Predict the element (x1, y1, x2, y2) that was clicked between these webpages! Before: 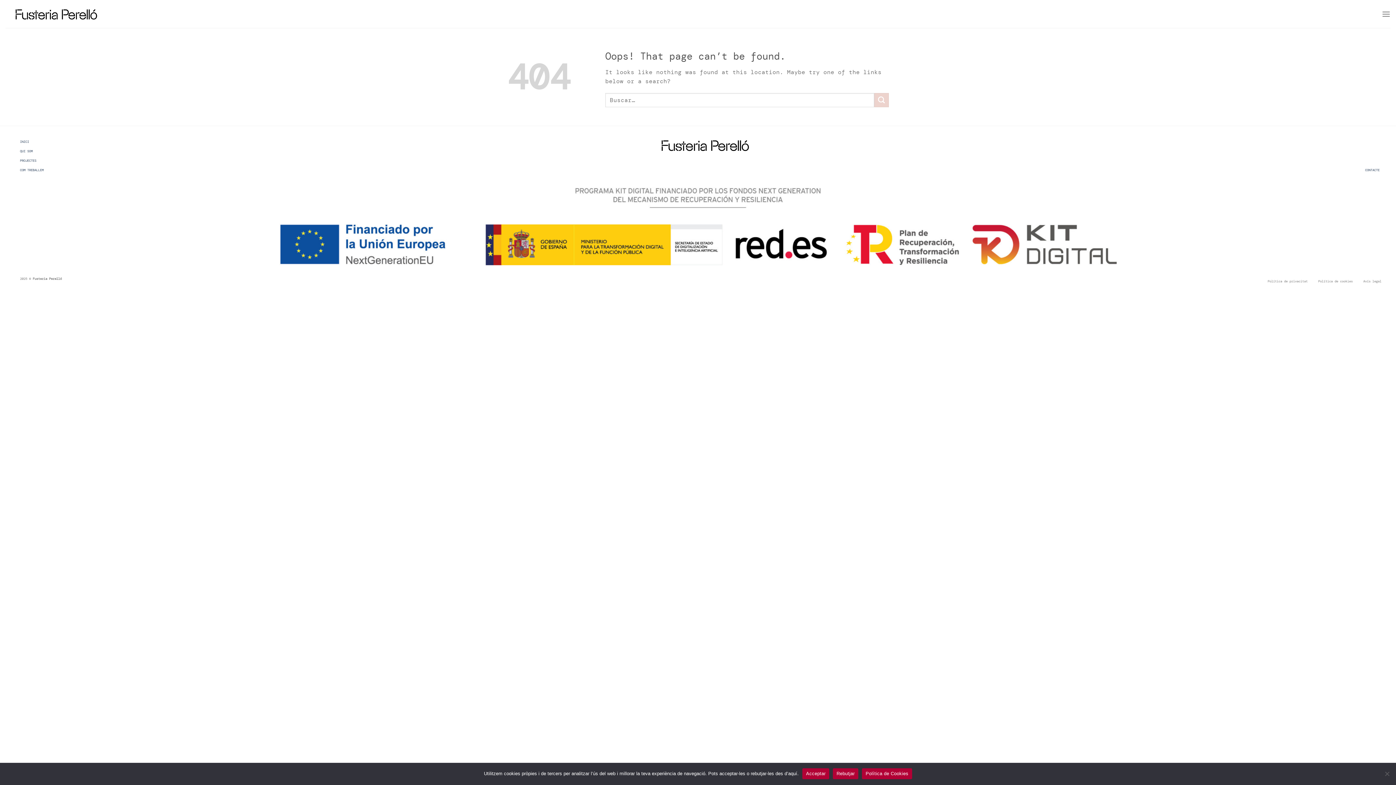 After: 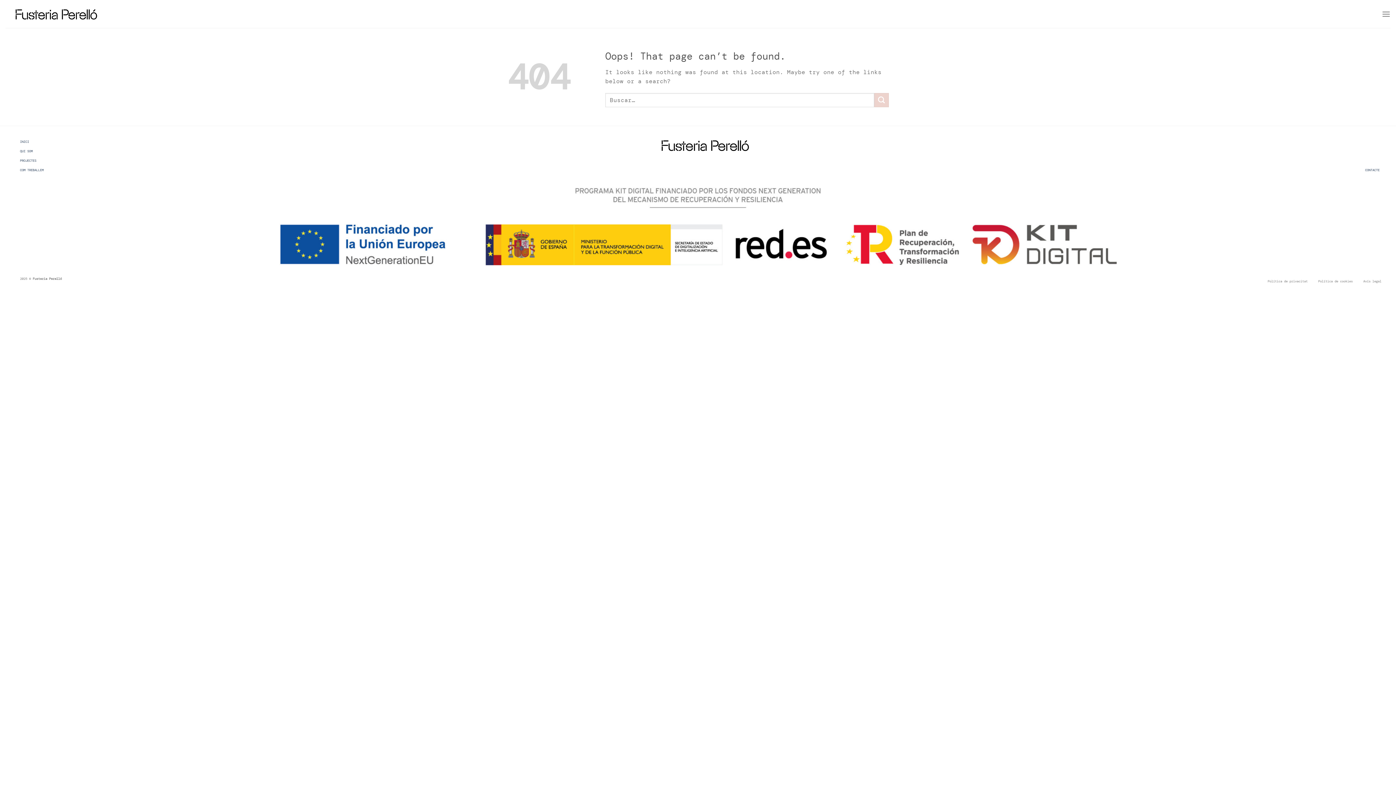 Action: bbox: (802, 768, 829, 779) label: Acceptar